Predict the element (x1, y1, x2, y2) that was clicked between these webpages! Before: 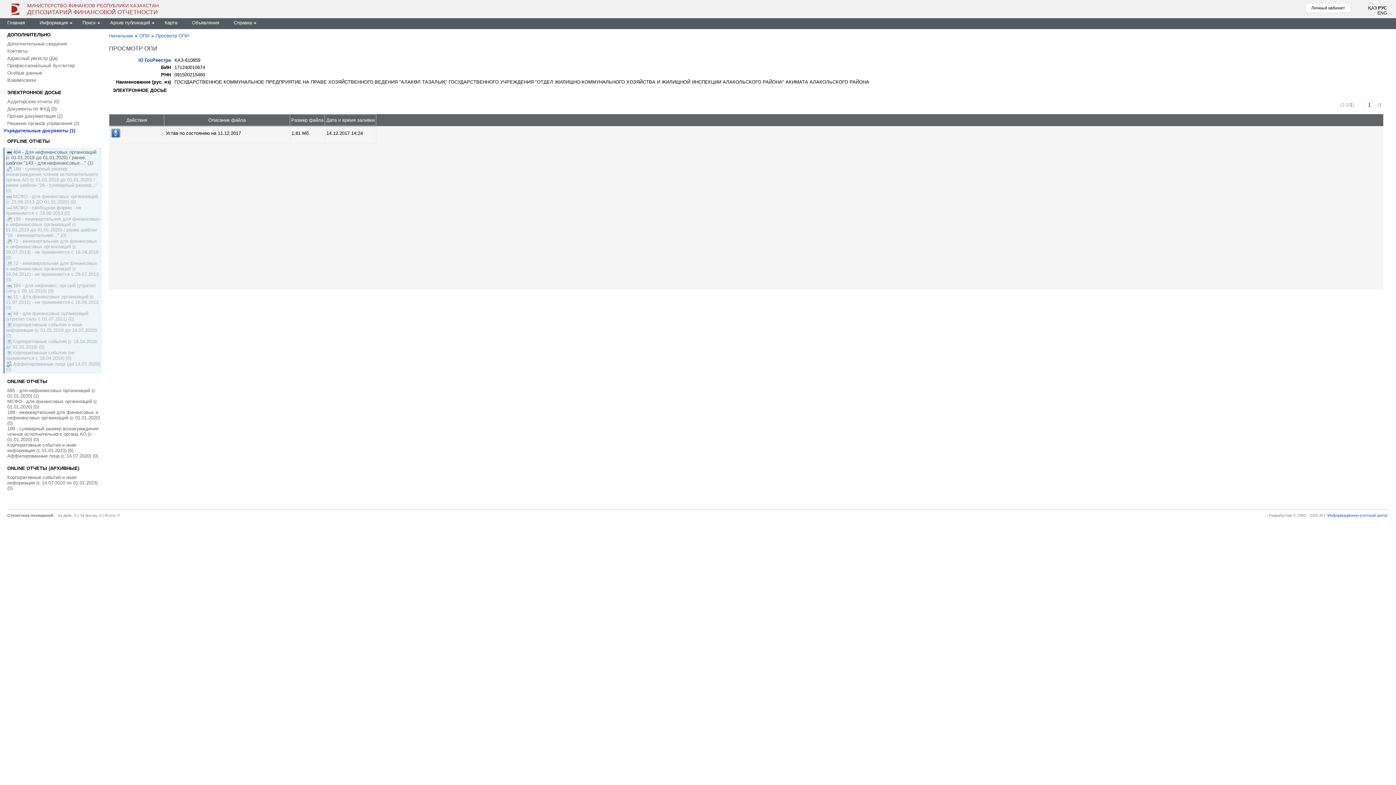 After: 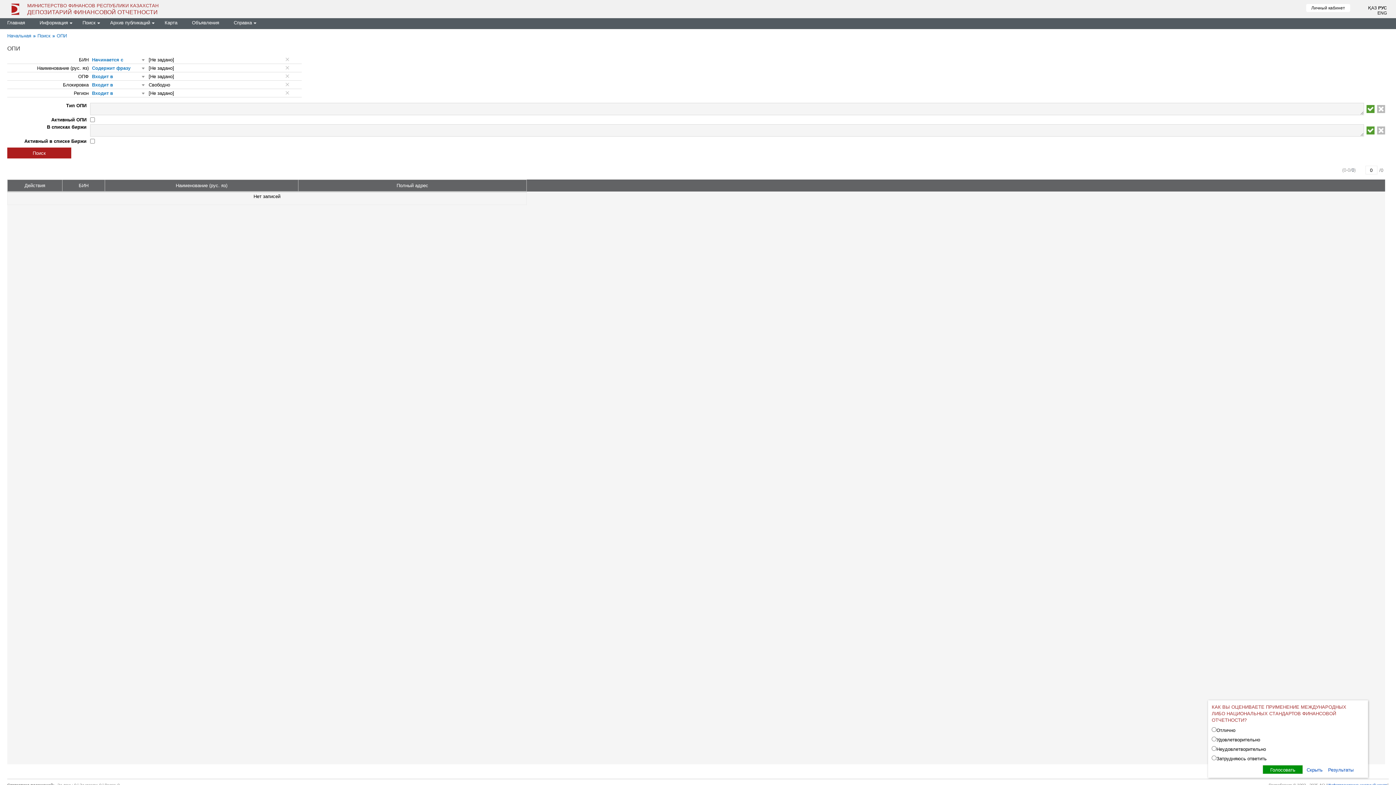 Action: bbox: (82, 20, 95, 25) label: Поиск